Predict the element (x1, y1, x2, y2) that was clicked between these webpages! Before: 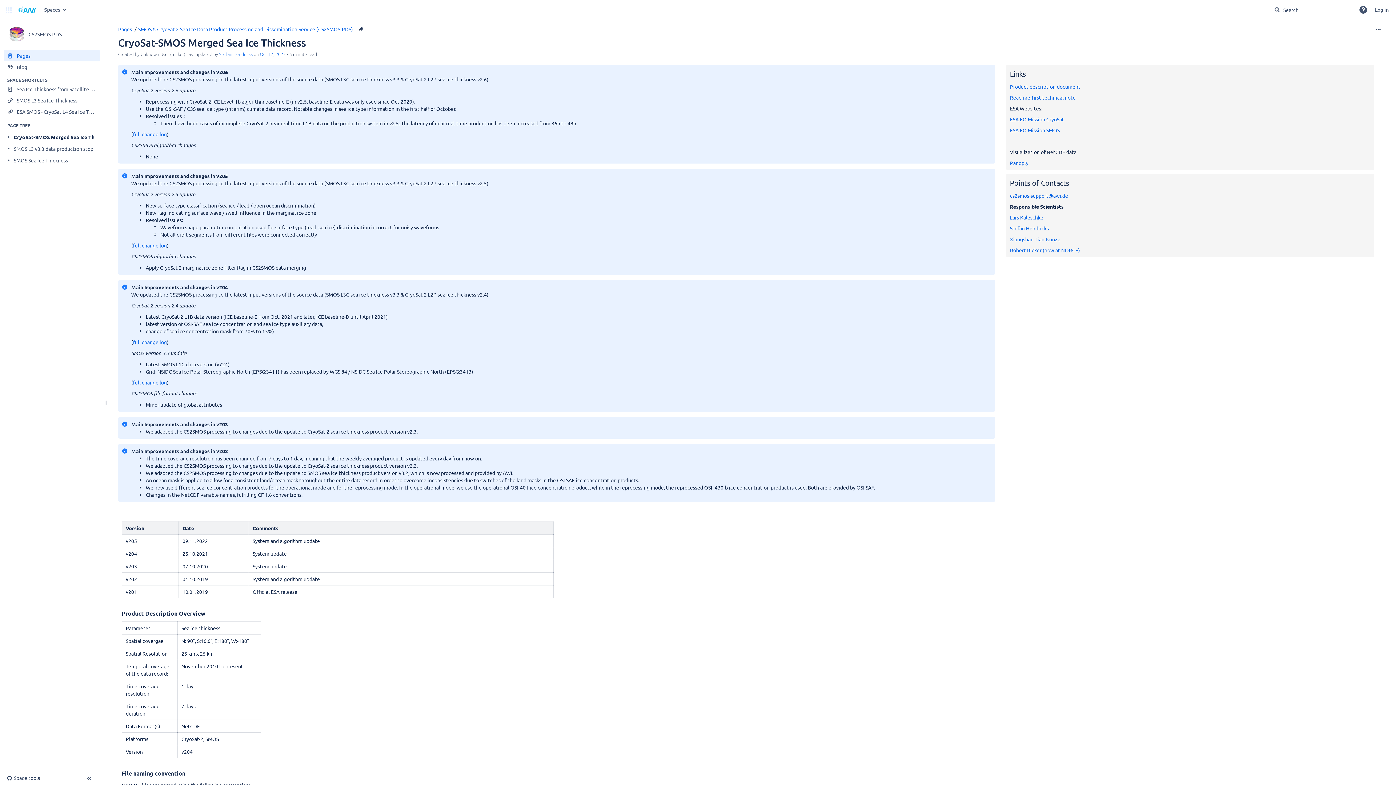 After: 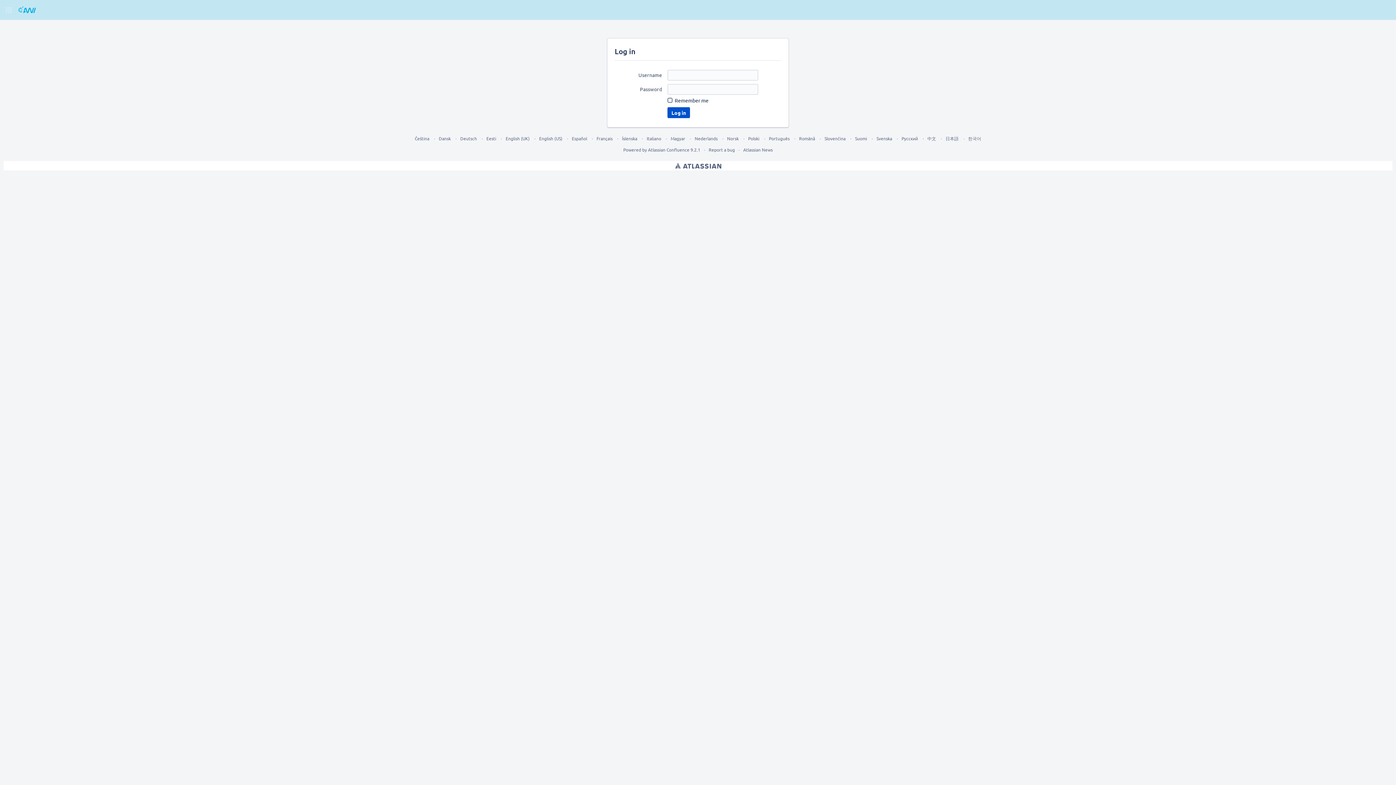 Action: bbox: (219, 51, 252, 57) label: last.updated.by Stefan Hendricks